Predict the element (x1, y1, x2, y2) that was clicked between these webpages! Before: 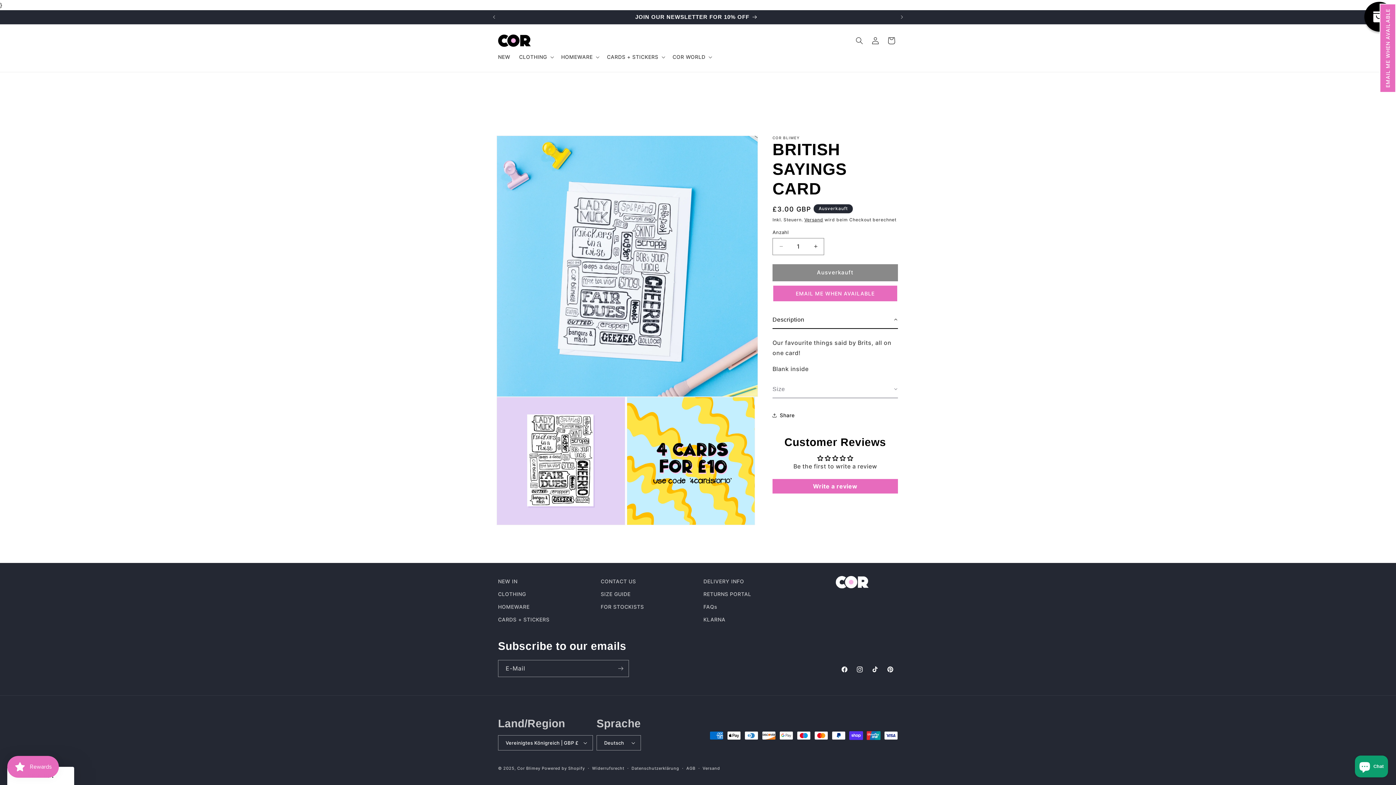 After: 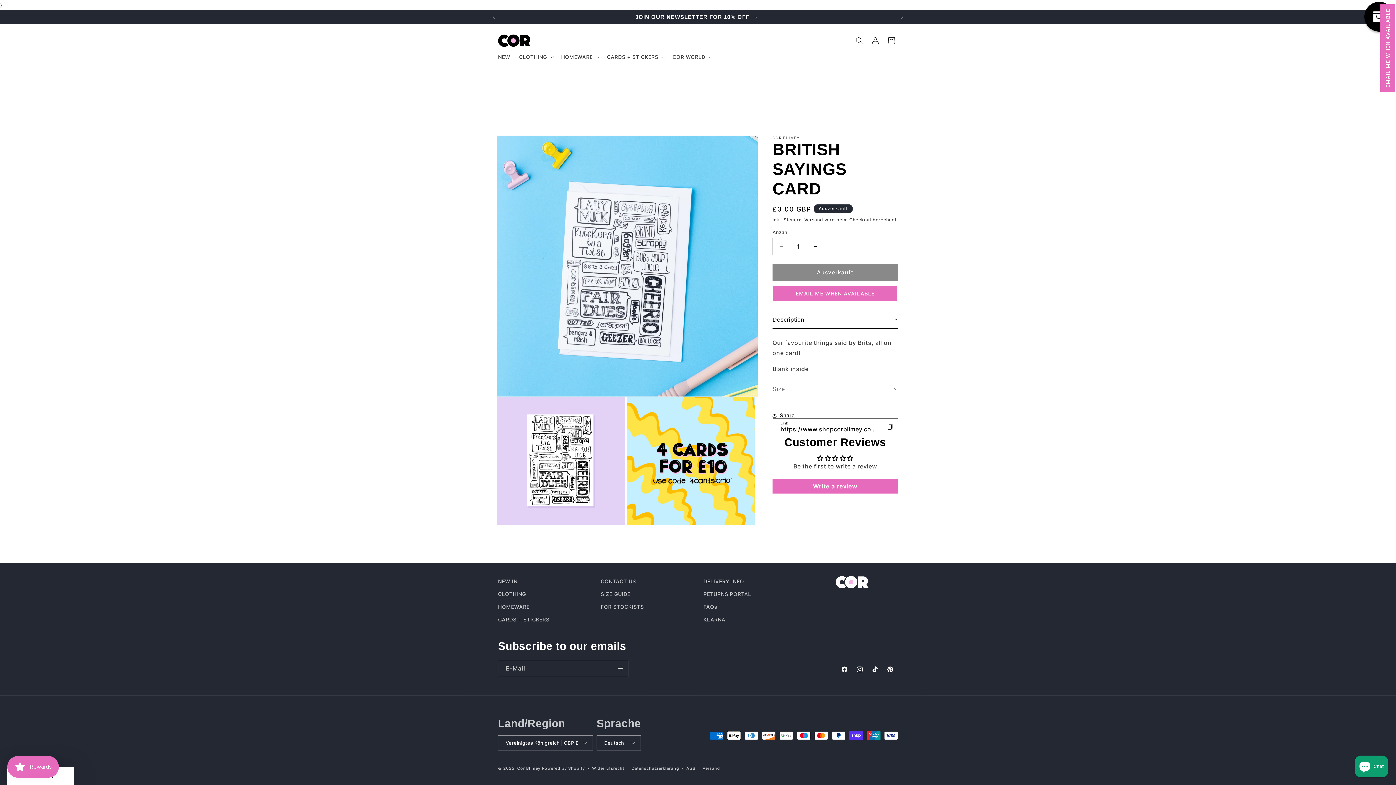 Action: label: Share bbox: (772, 407, 794, 423)